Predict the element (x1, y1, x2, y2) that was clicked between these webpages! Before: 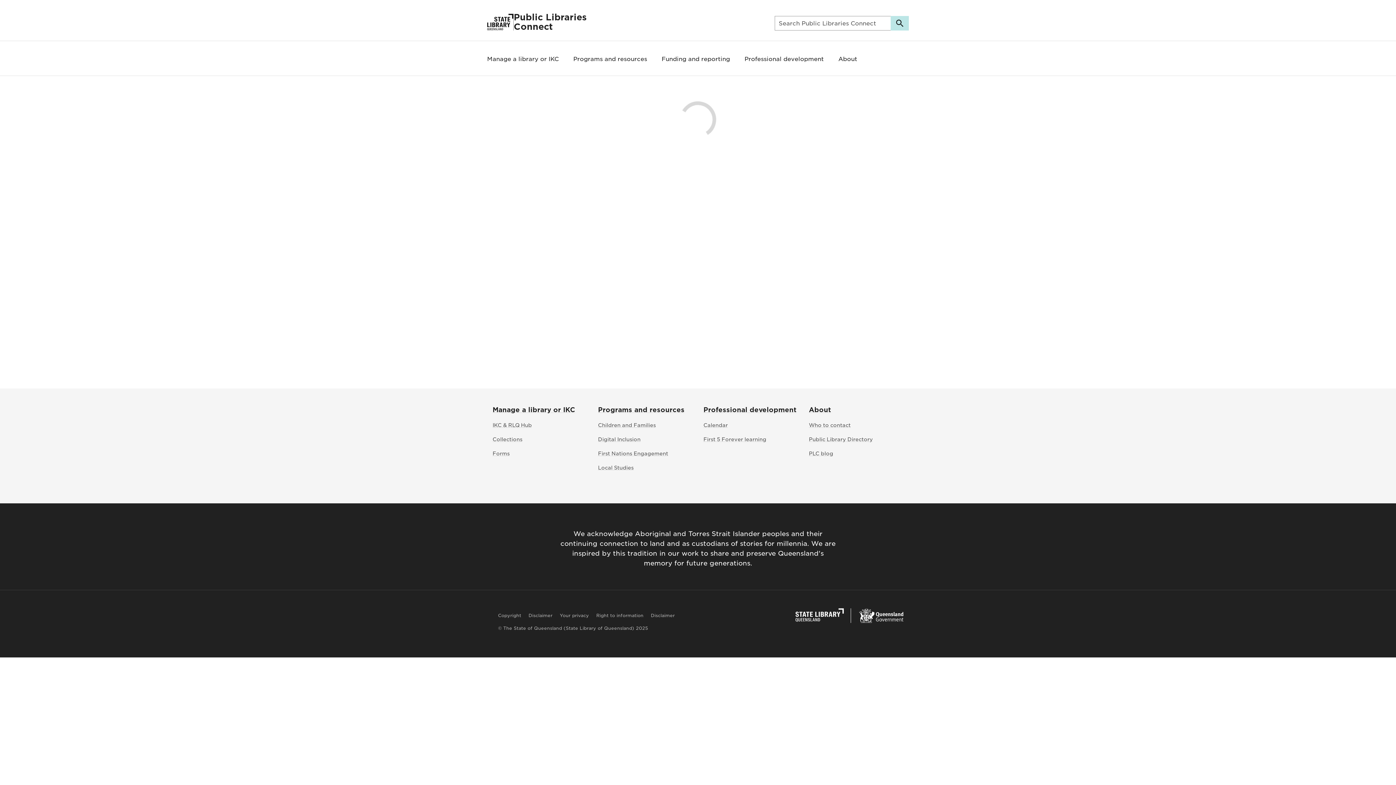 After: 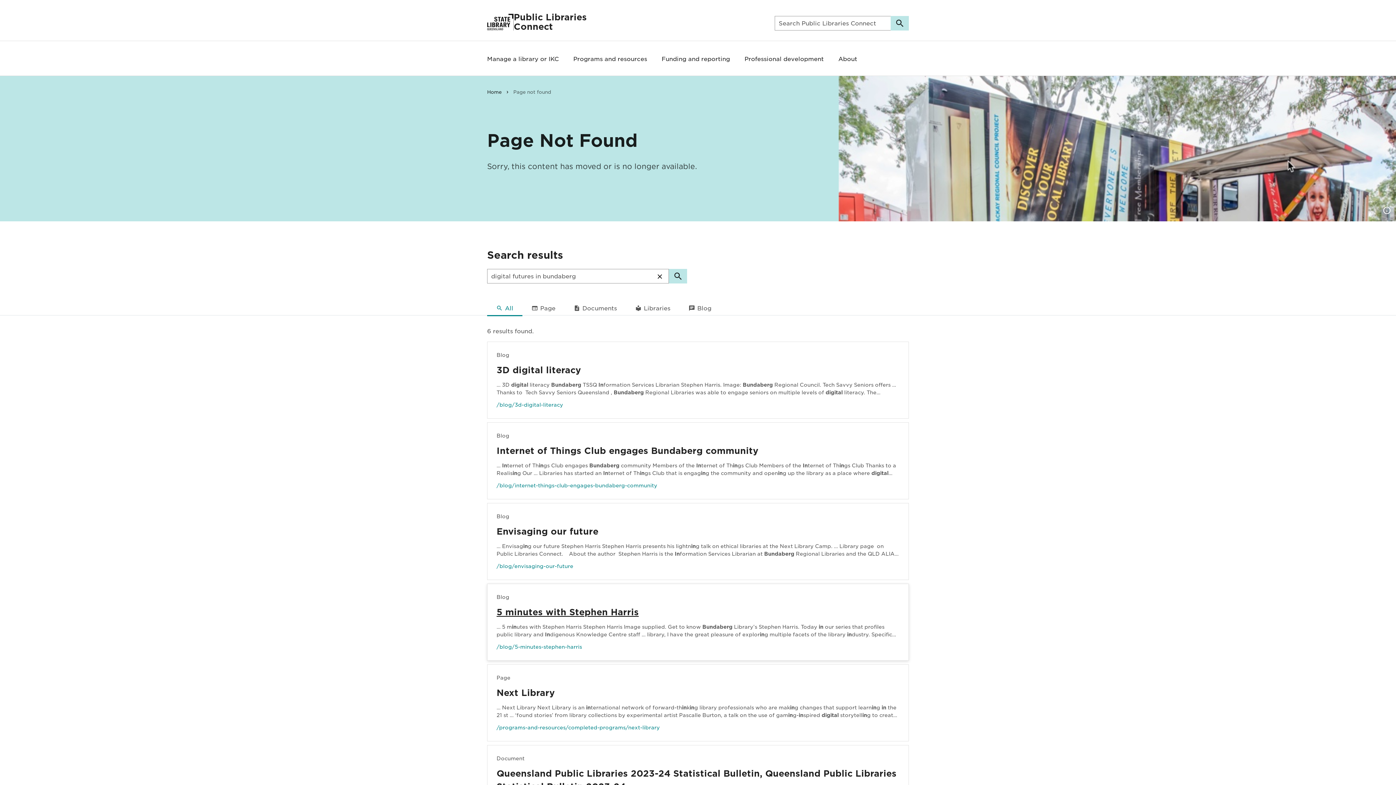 Action: bbox: (596, 613, 643, 618) label: Right to information